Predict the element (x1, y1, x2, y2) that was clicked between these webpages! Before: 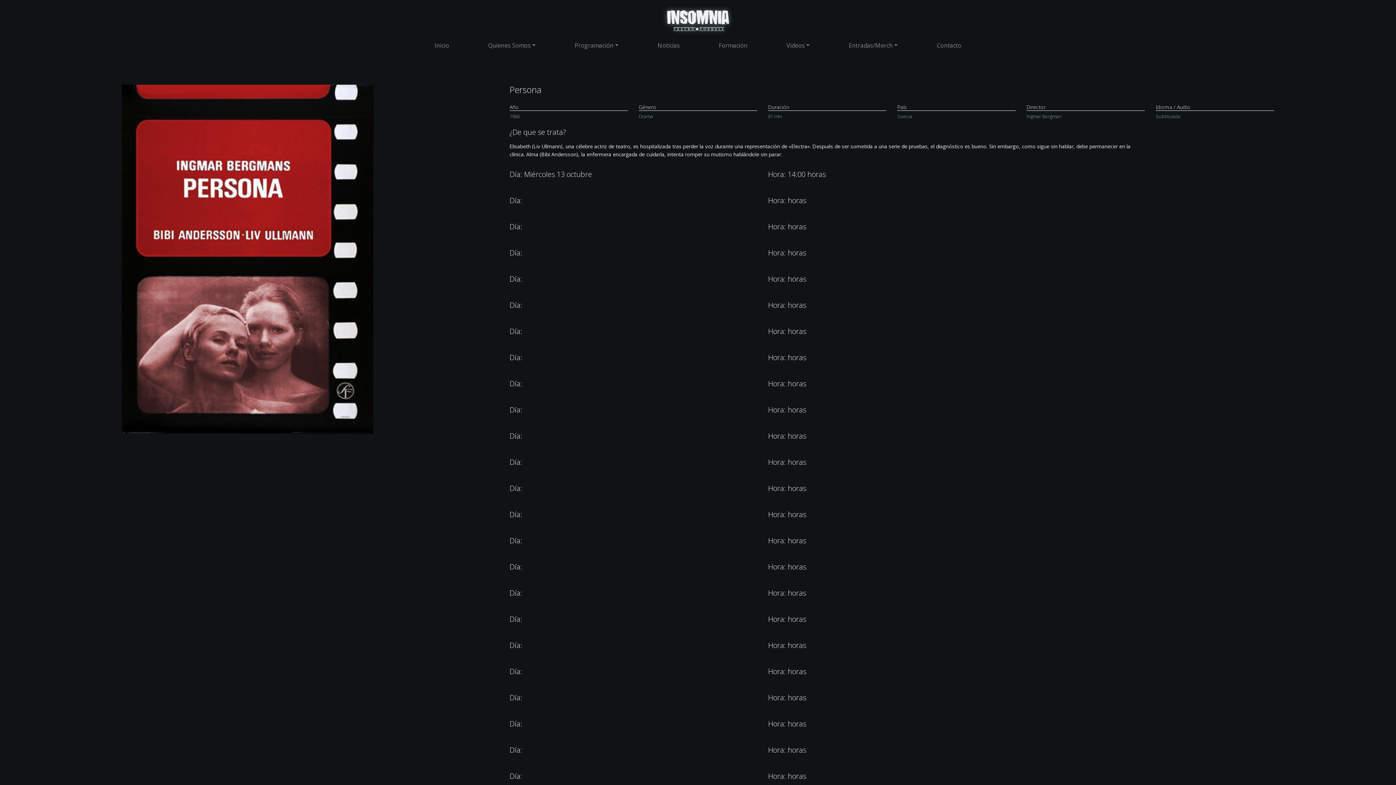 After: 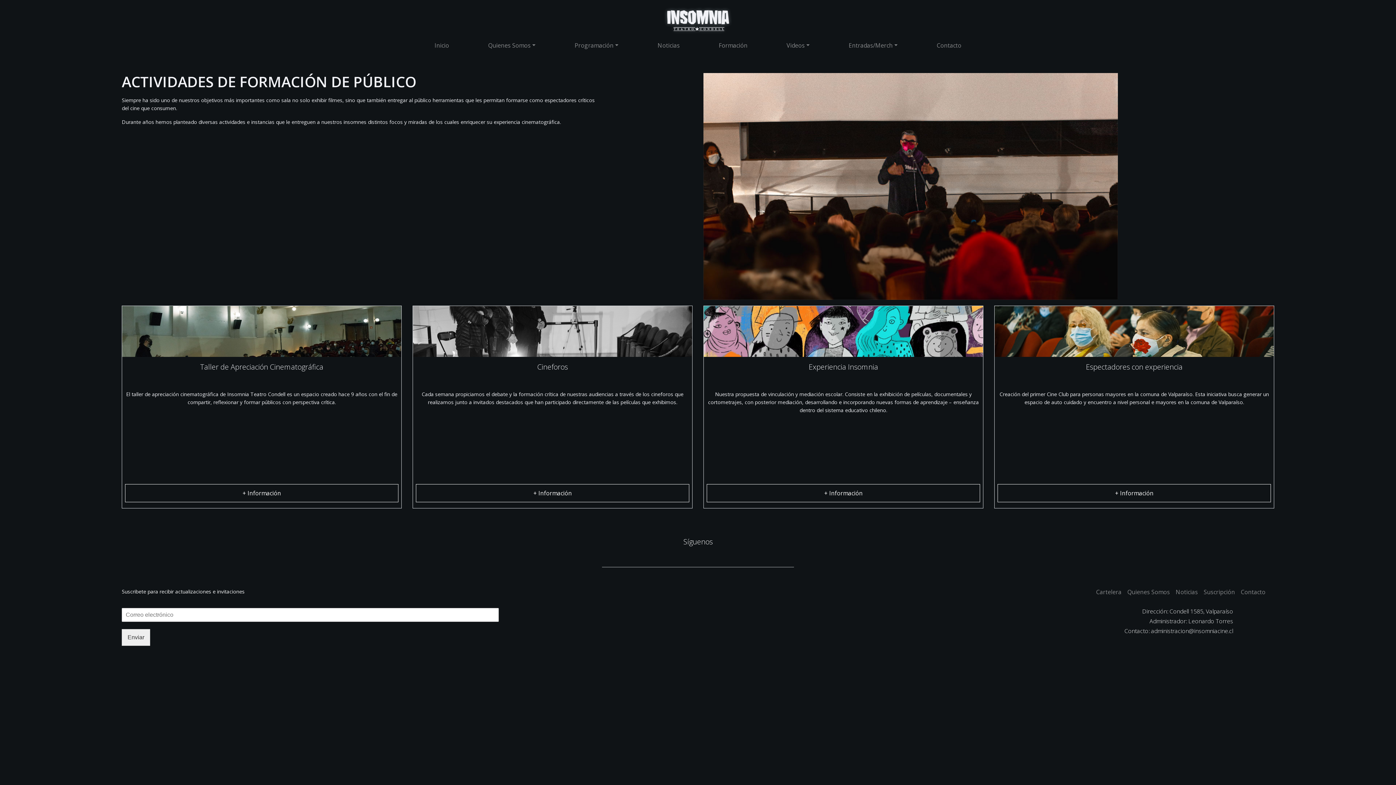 Action: label: Formación bbox: (716, 38, 750, 52)